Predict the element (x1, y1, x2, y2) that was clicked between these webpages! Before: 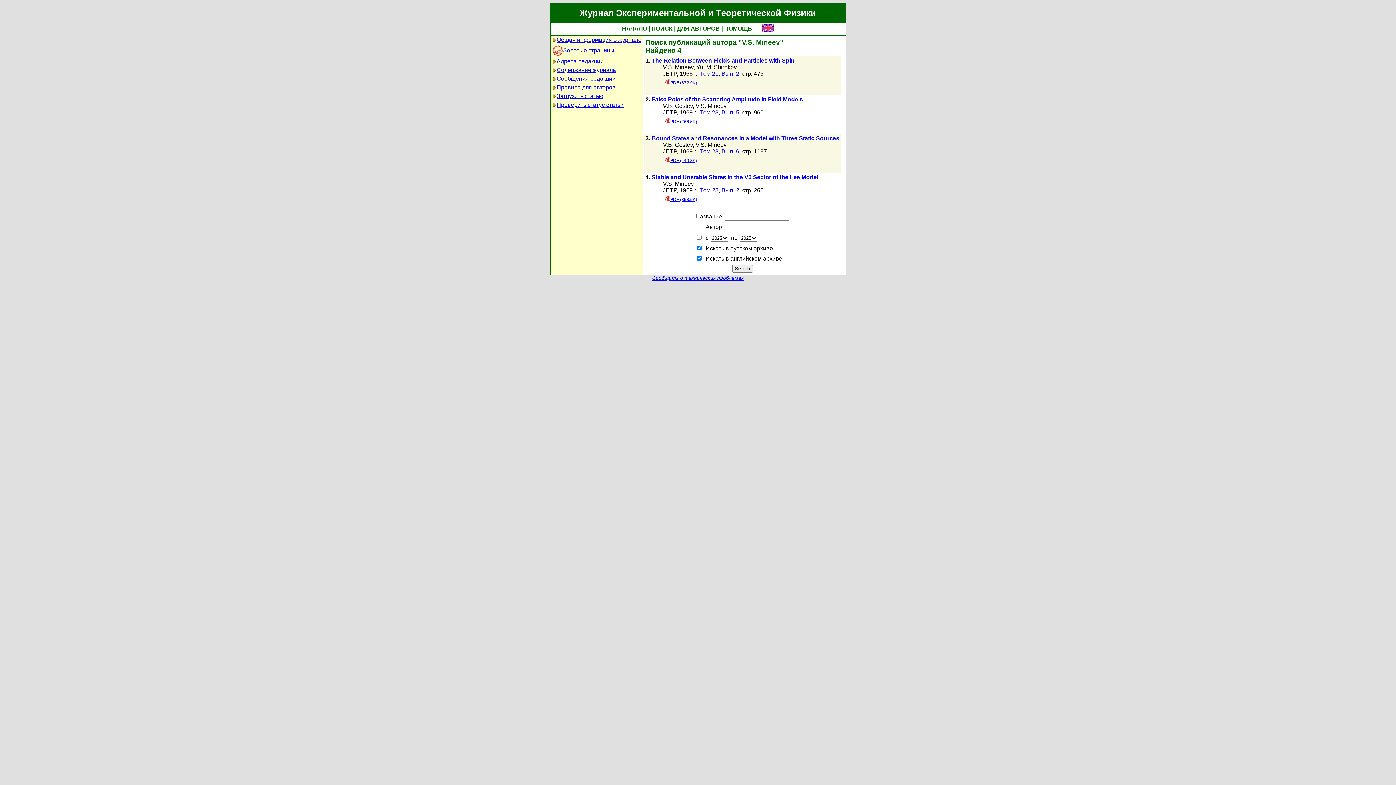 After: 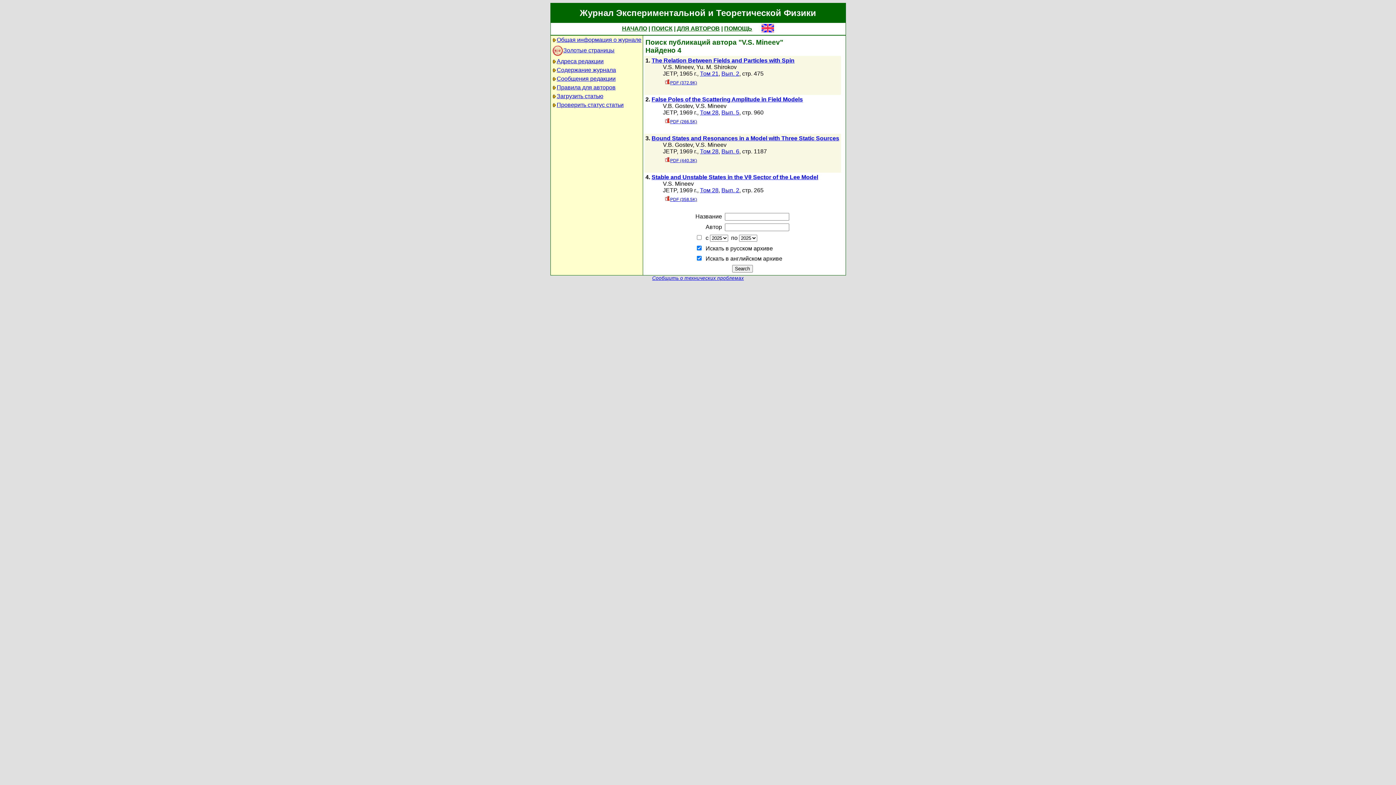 Action: bbox: (663, 64, 693, 70) label: V.S. Mineev